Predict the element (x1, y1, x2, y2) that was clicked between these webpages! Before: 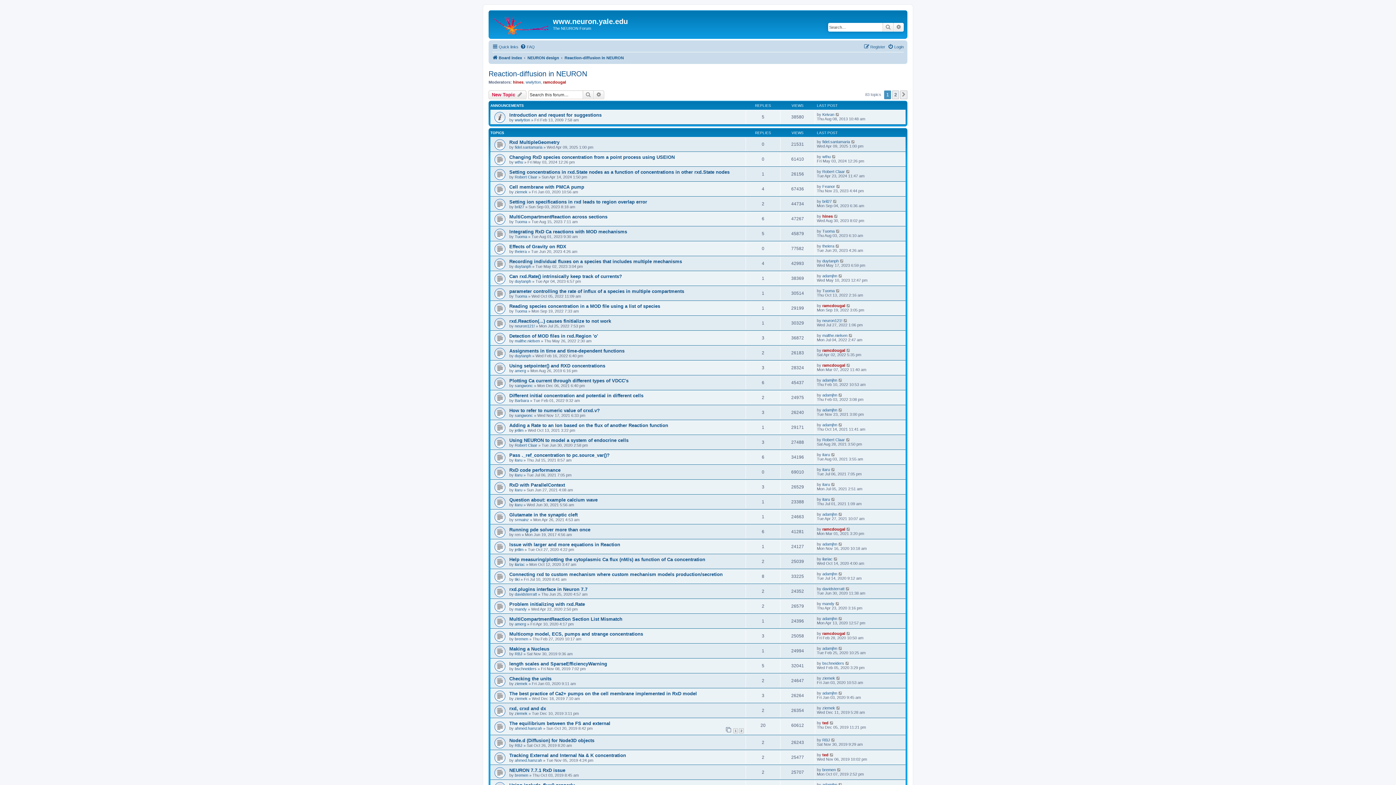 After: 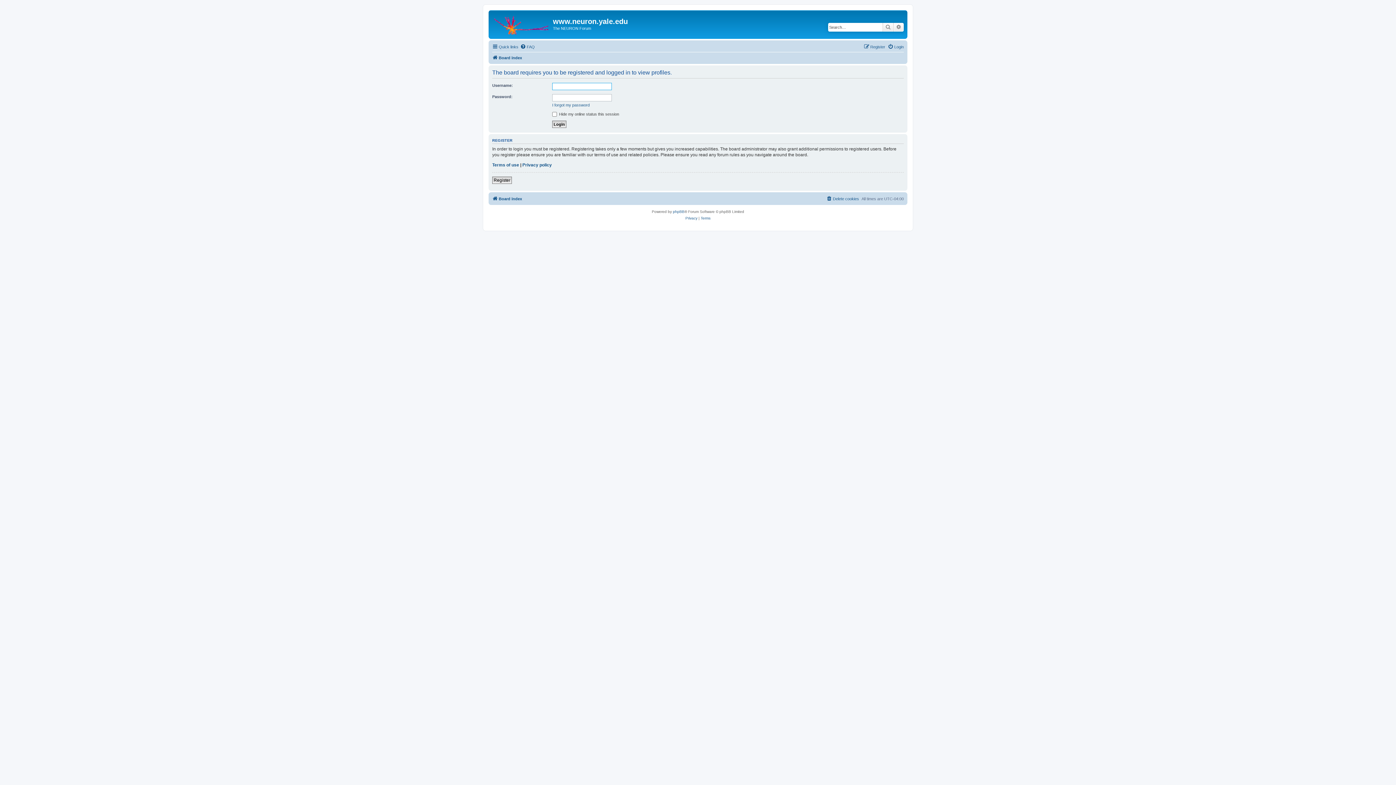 Action: bbox: (514, 637, 528, 641) label: bremen